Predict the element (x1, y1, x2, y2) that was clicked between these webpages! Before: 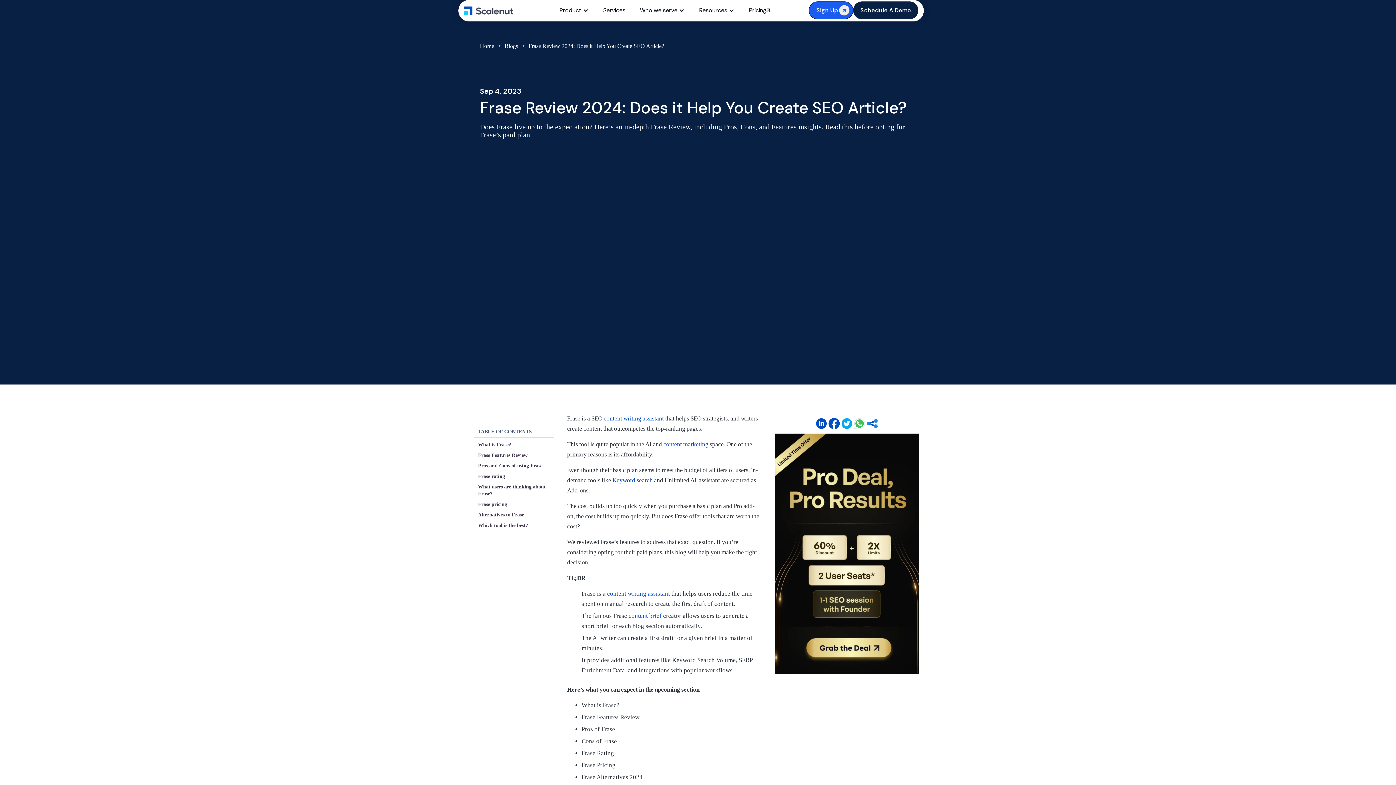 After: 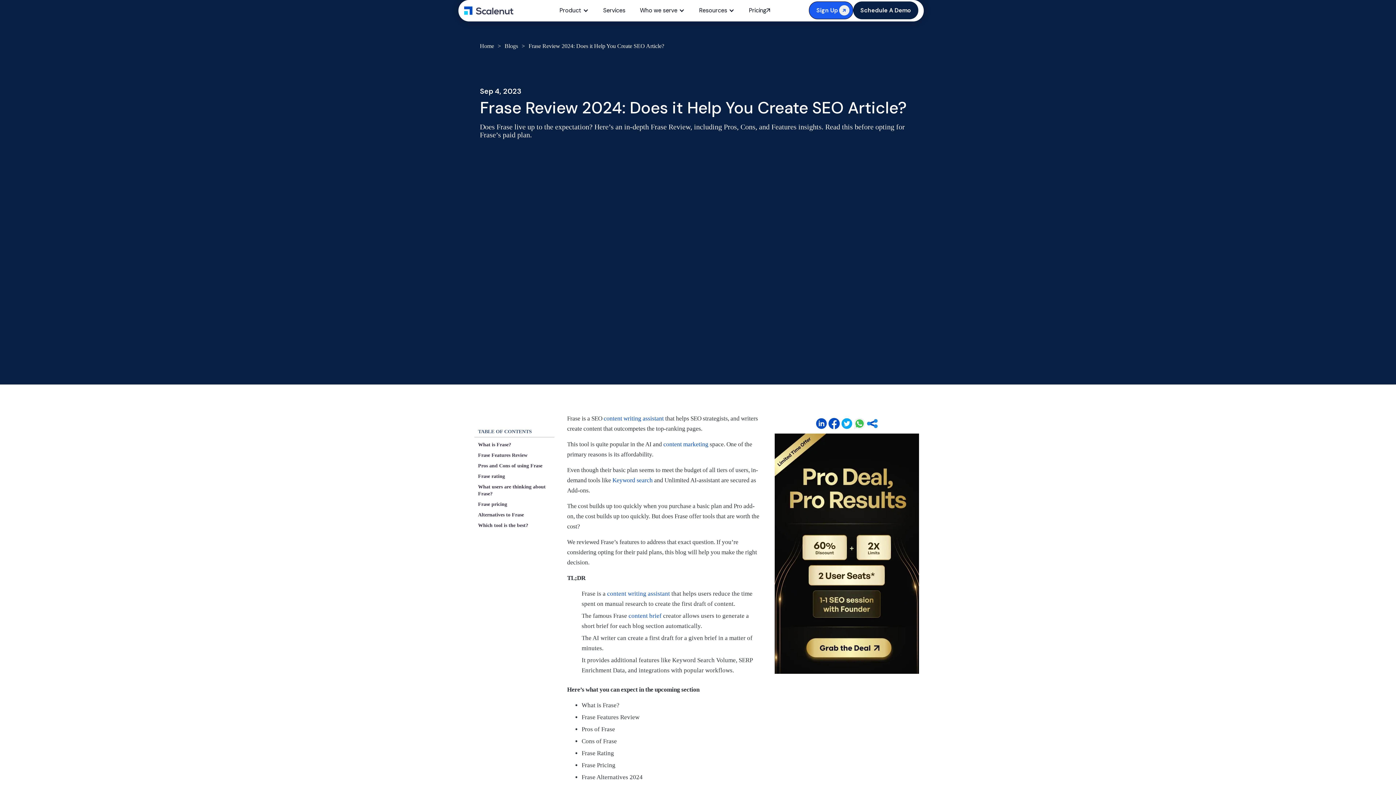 Action: label: Resources bbox: (692, 0, 741, 20)